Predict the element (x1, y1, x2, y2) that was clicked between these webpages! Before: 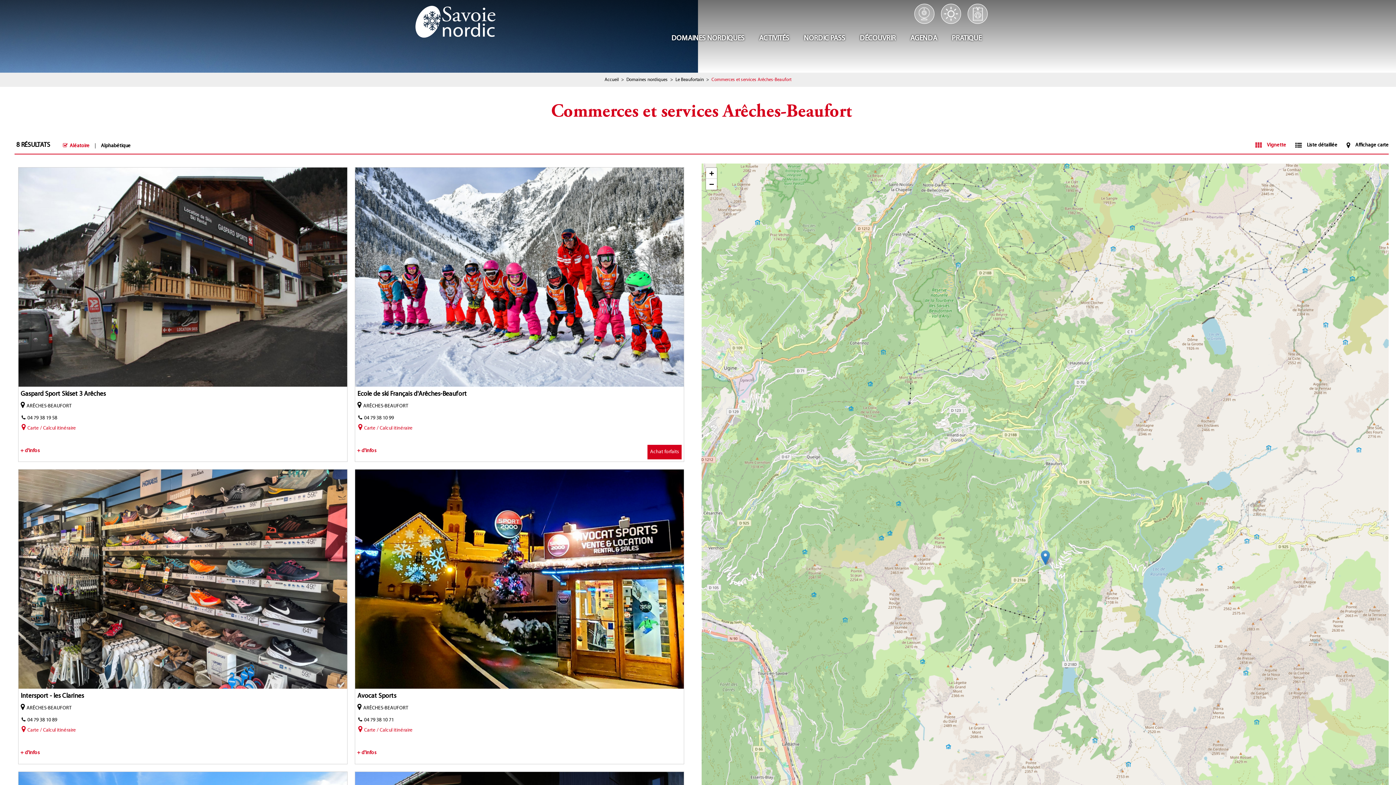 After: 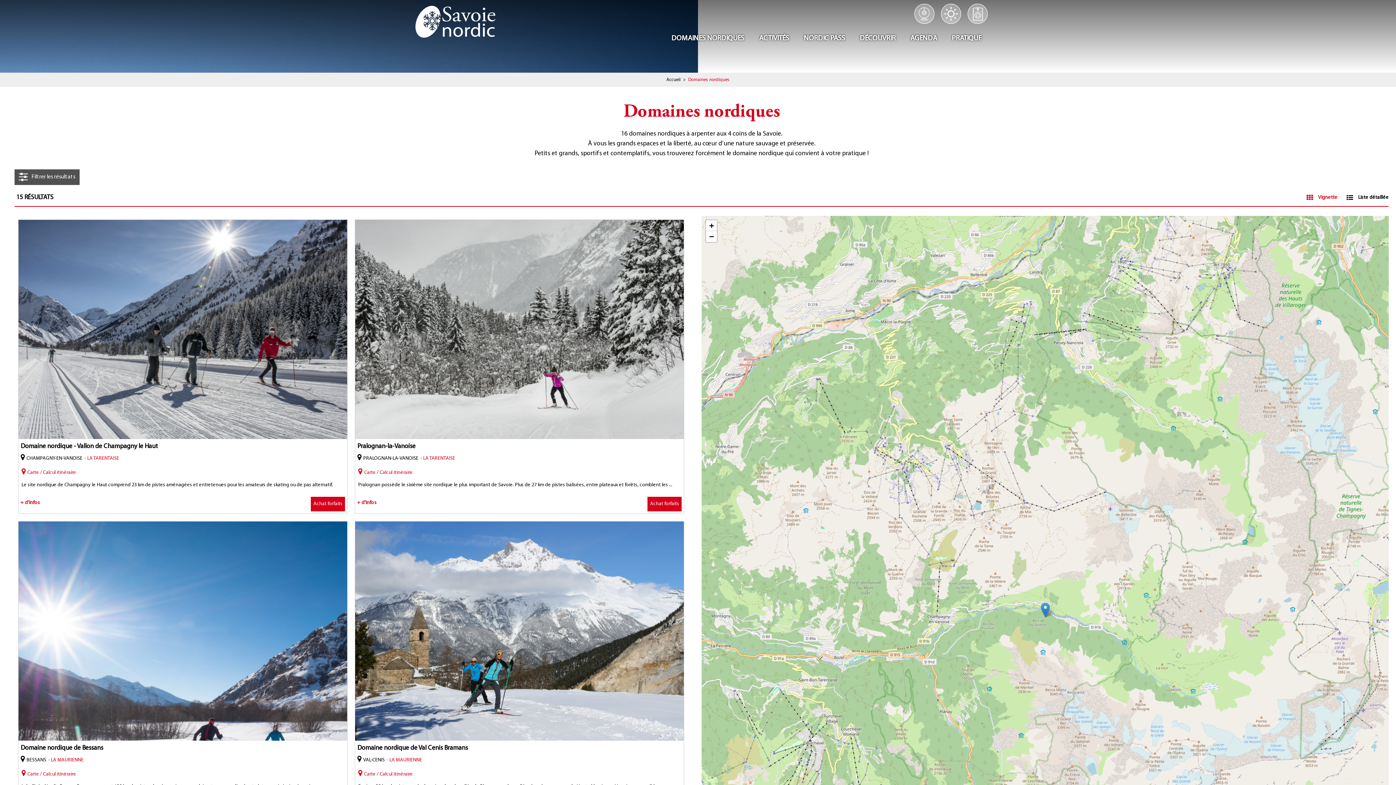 Action: label: Domaines nordiques bbox: (626, 77, 668, 82)